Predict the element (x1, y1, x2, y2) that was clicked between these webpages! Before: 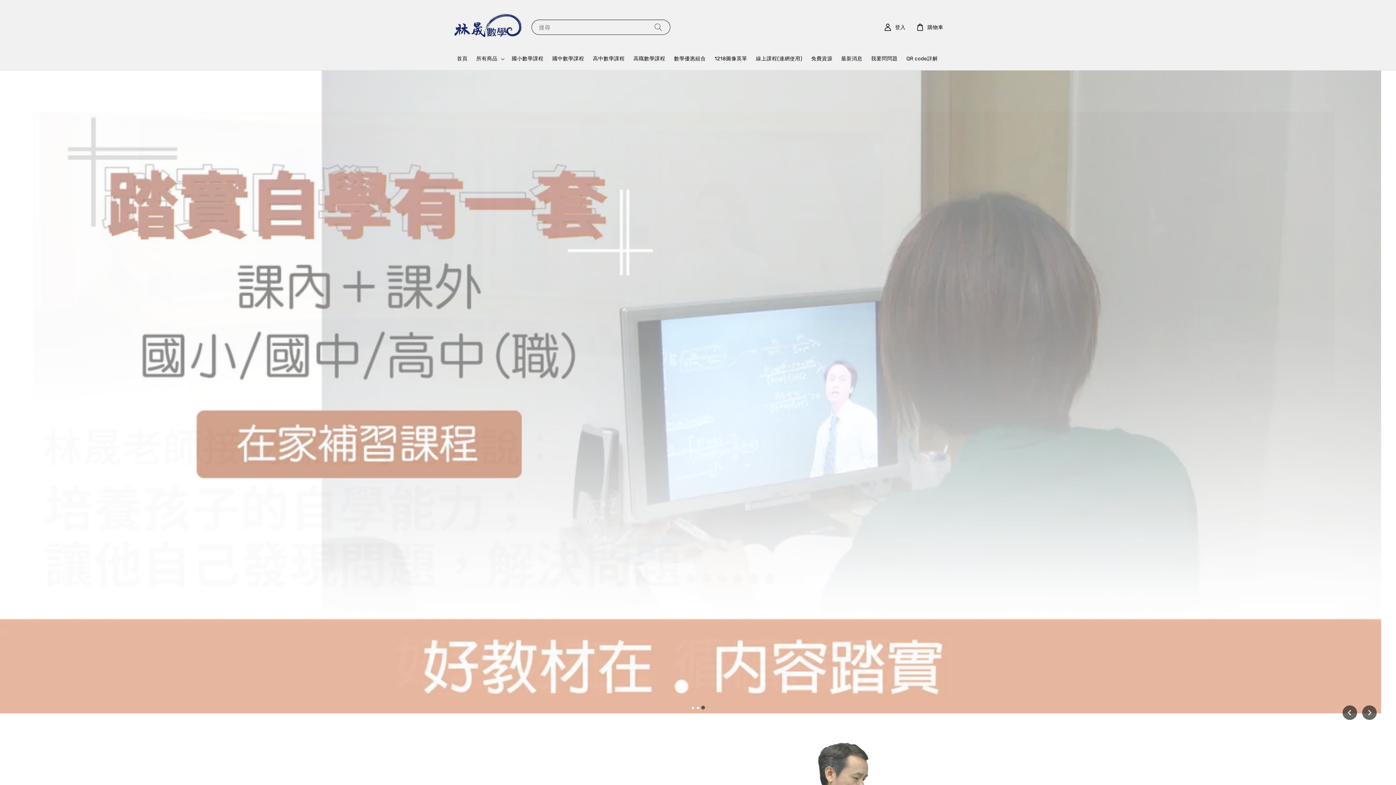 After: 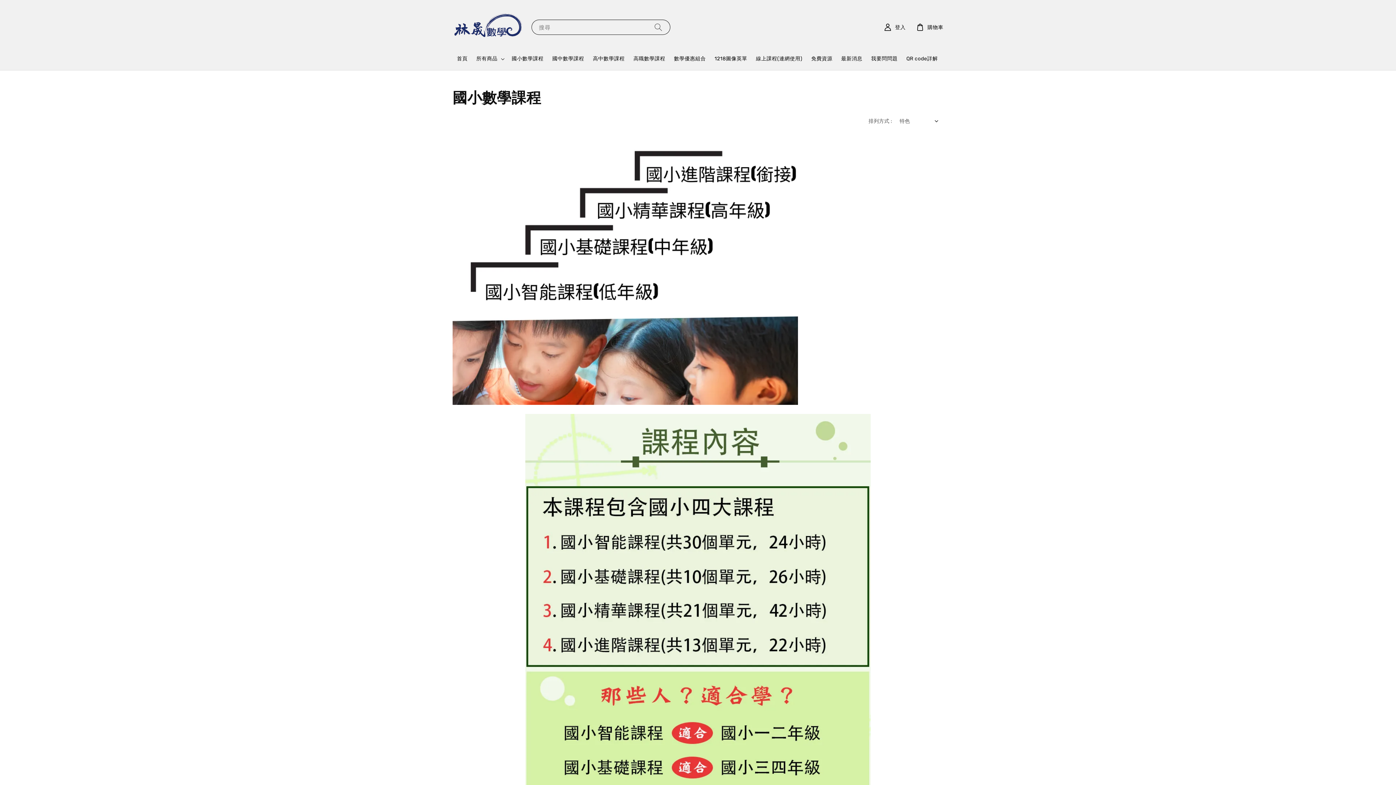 Action: label: 國小數學課程 bbox: (507, 51, 548, 66)